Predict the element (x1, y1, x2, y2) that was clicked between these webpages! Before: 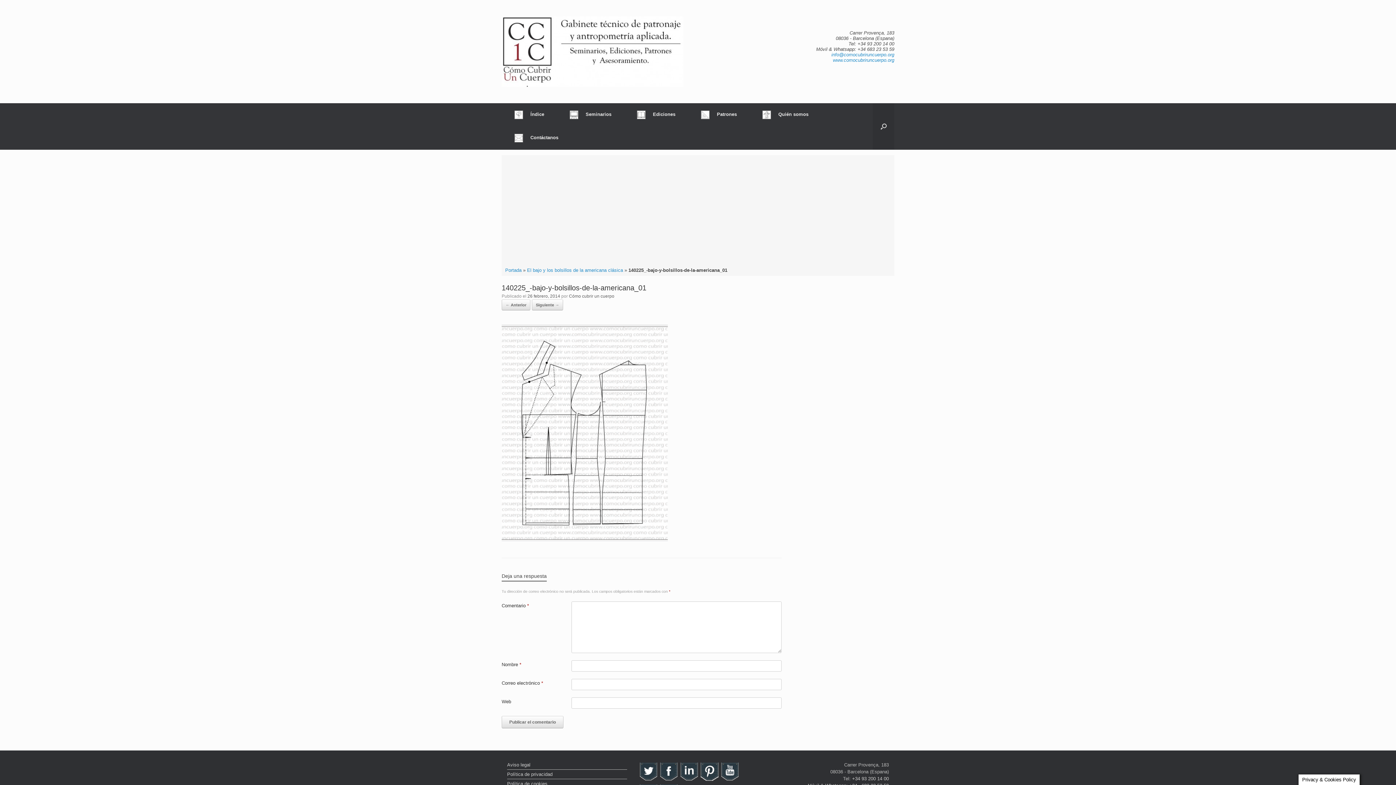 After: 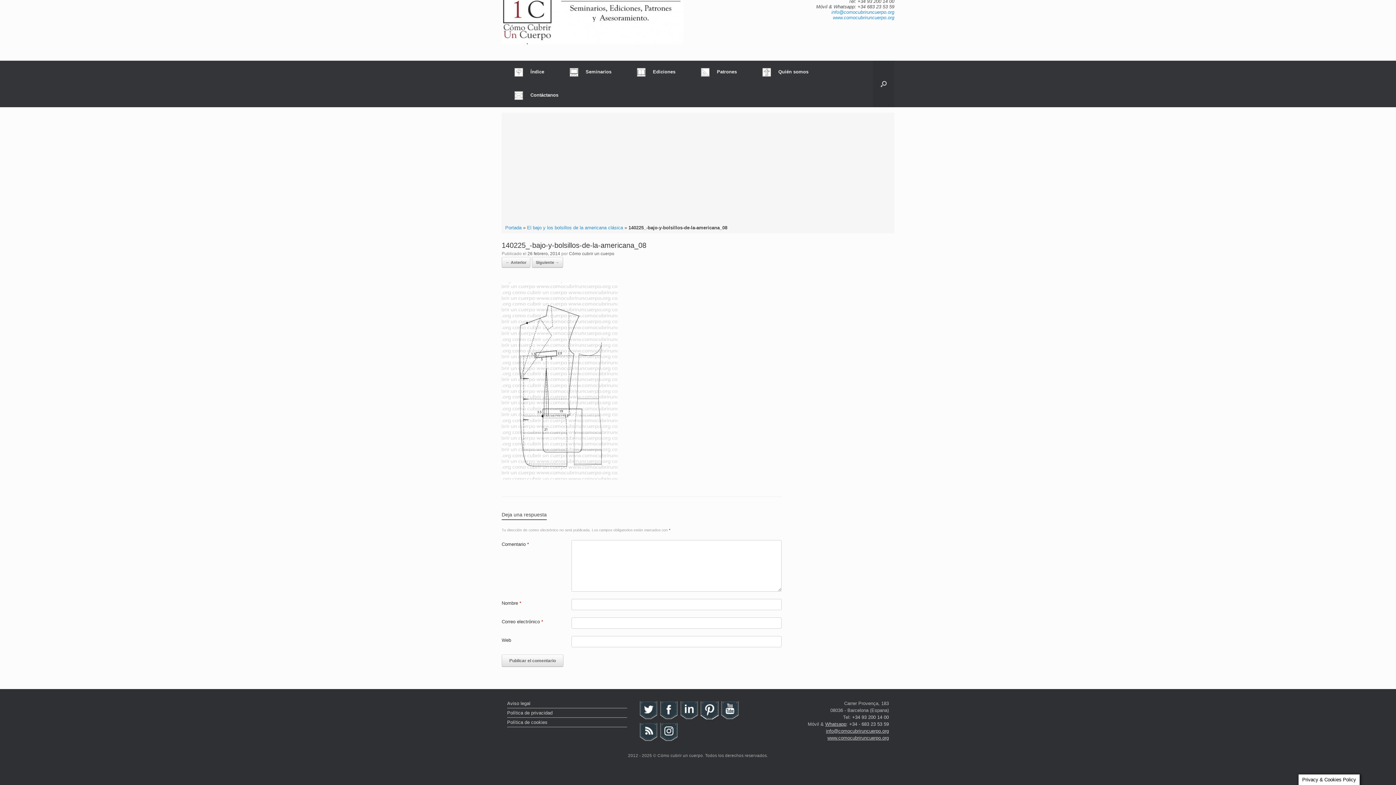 Action: bbox: (501, 299, 530, 310) label: ← Anterior